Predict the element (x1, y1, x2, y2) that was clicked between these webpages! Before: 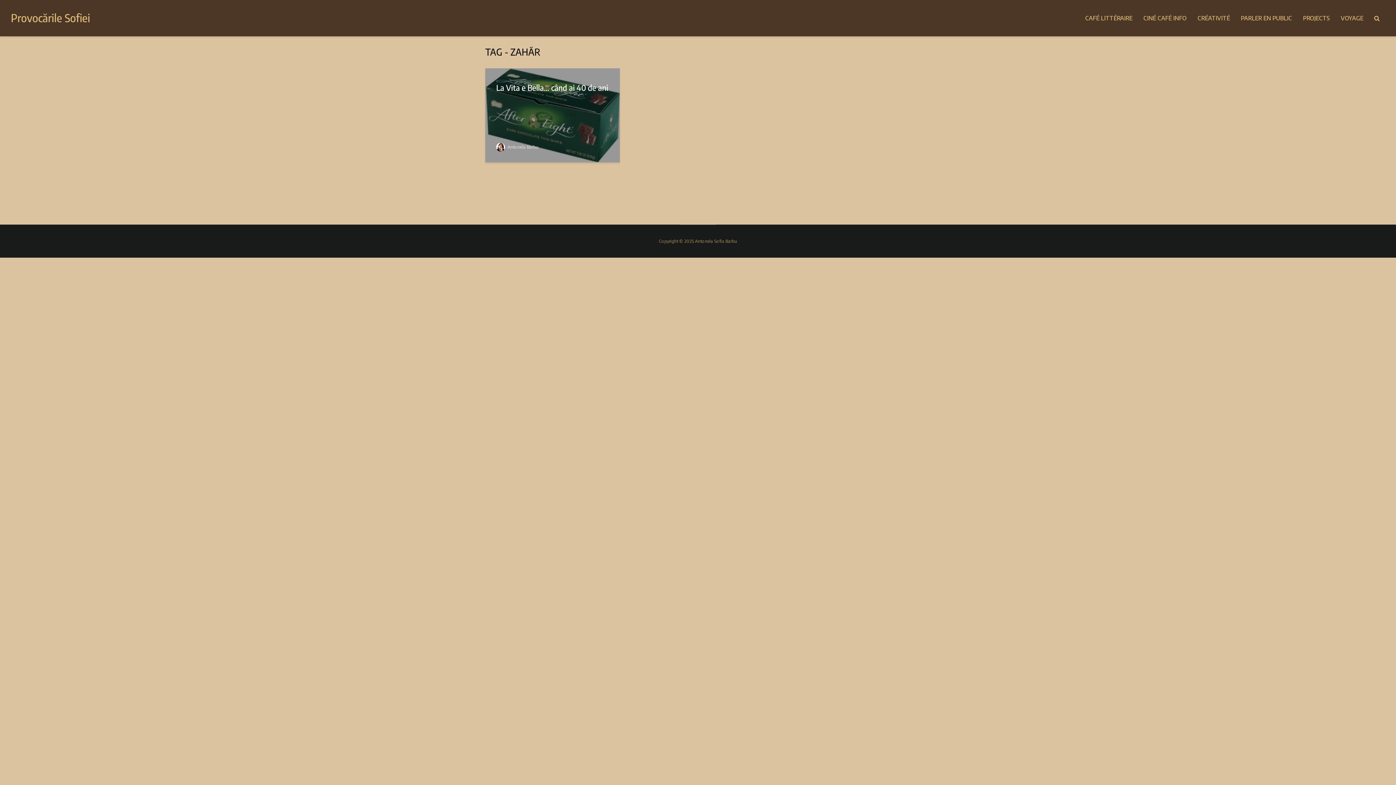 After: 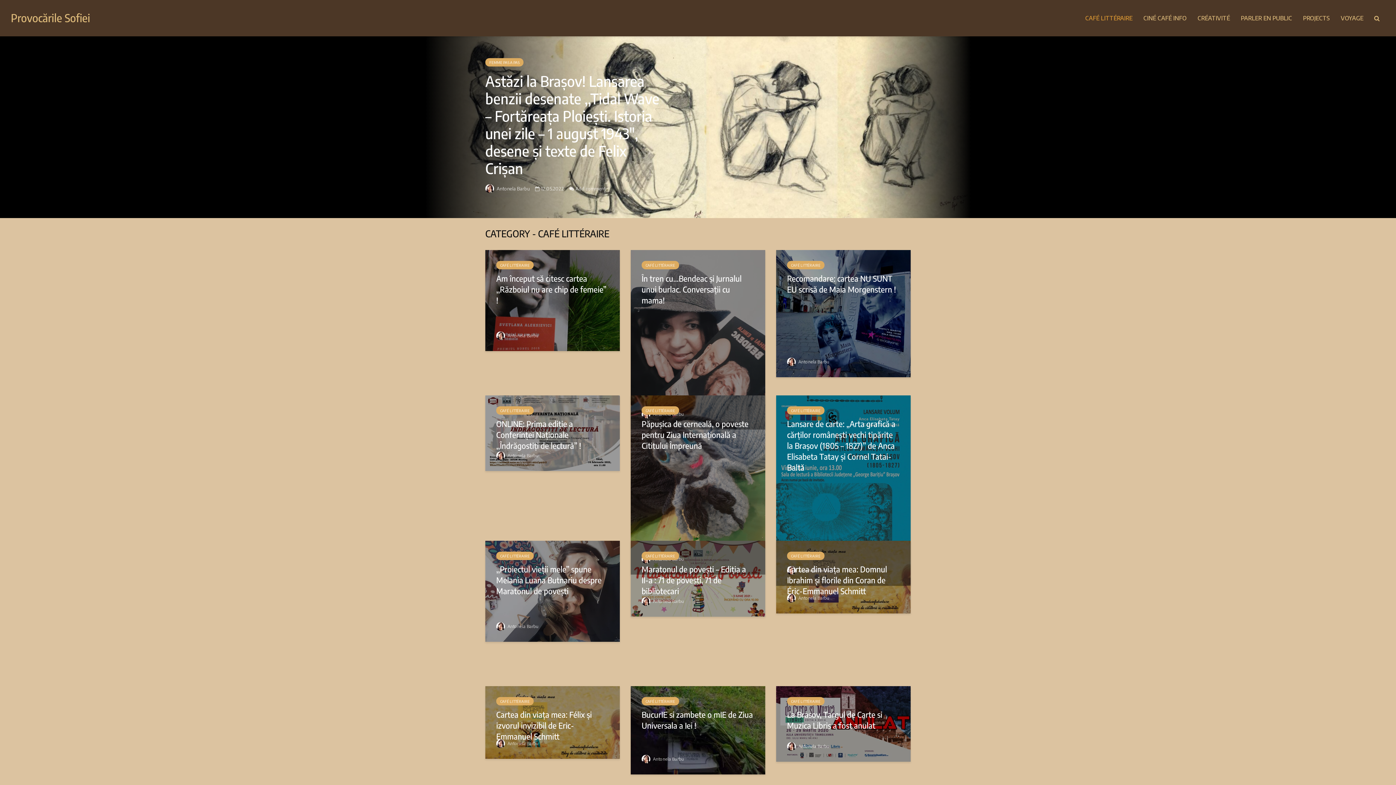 Action: label: CAFÉ LITTÉRAIRE bbox: (1080, 10, 1138, 25)